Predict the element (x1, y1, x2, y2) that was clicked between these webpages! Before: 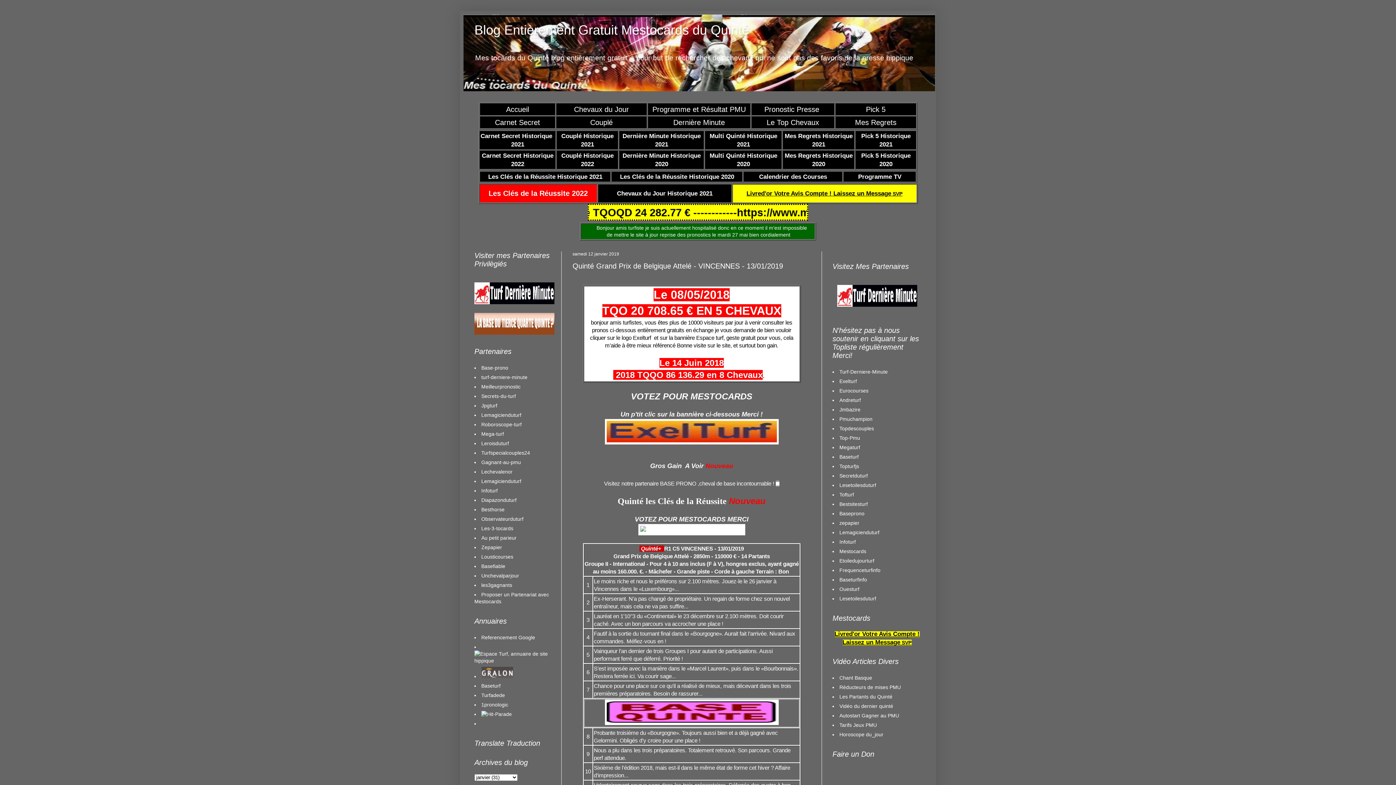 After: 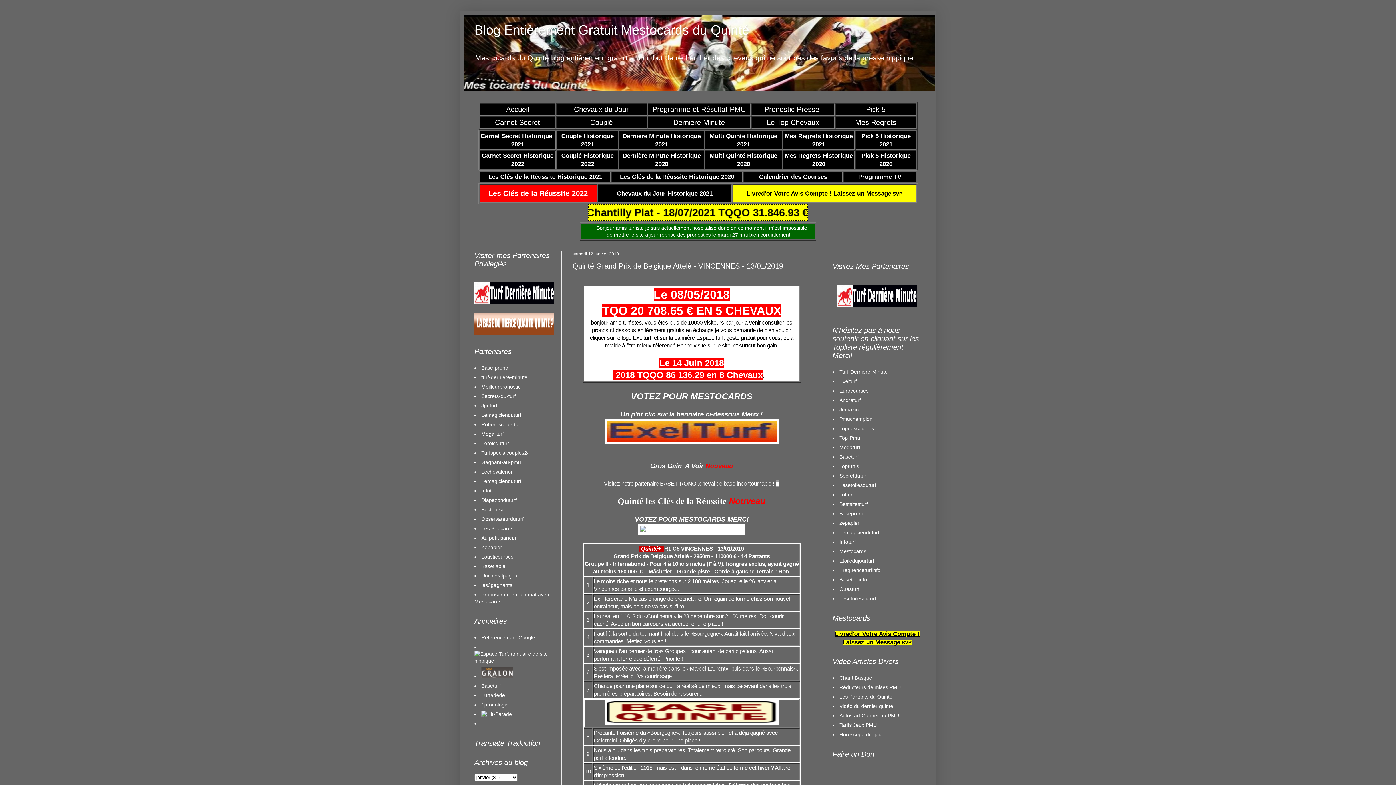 Action: label: Etoiledujourturf bbox: (839, 558, 874, 563)